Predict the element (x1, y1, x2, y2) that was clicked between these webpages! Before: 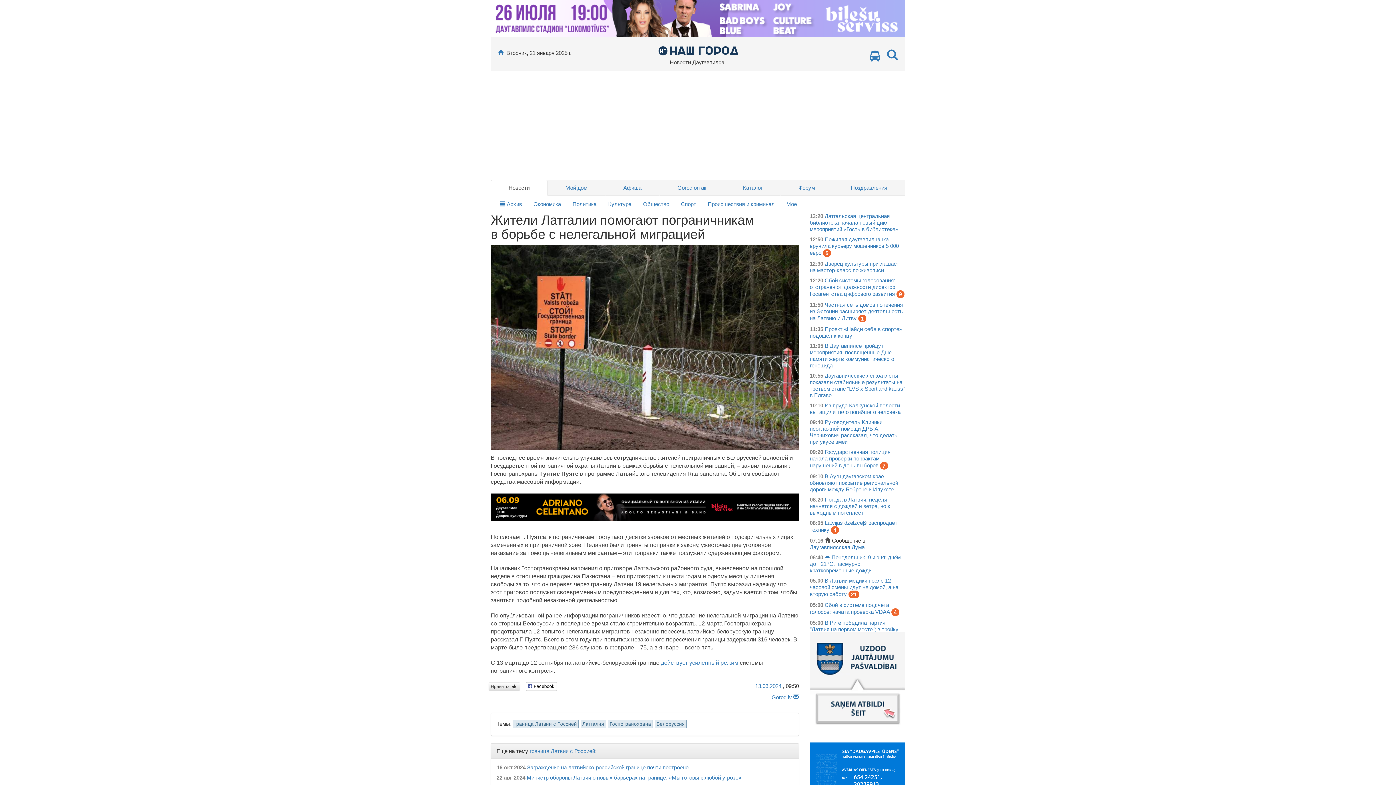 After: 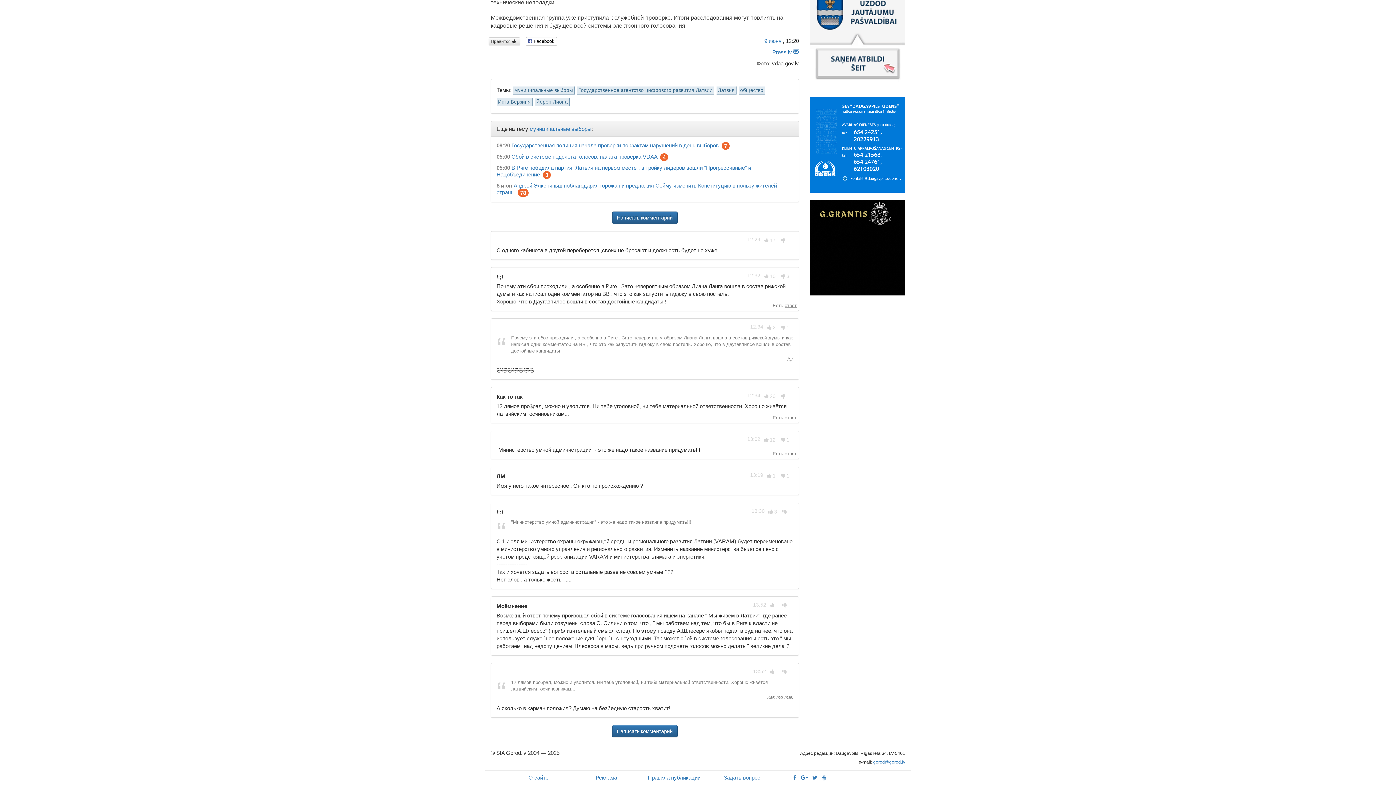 Action: bbox: (896, 290, 904, 298) label: 9